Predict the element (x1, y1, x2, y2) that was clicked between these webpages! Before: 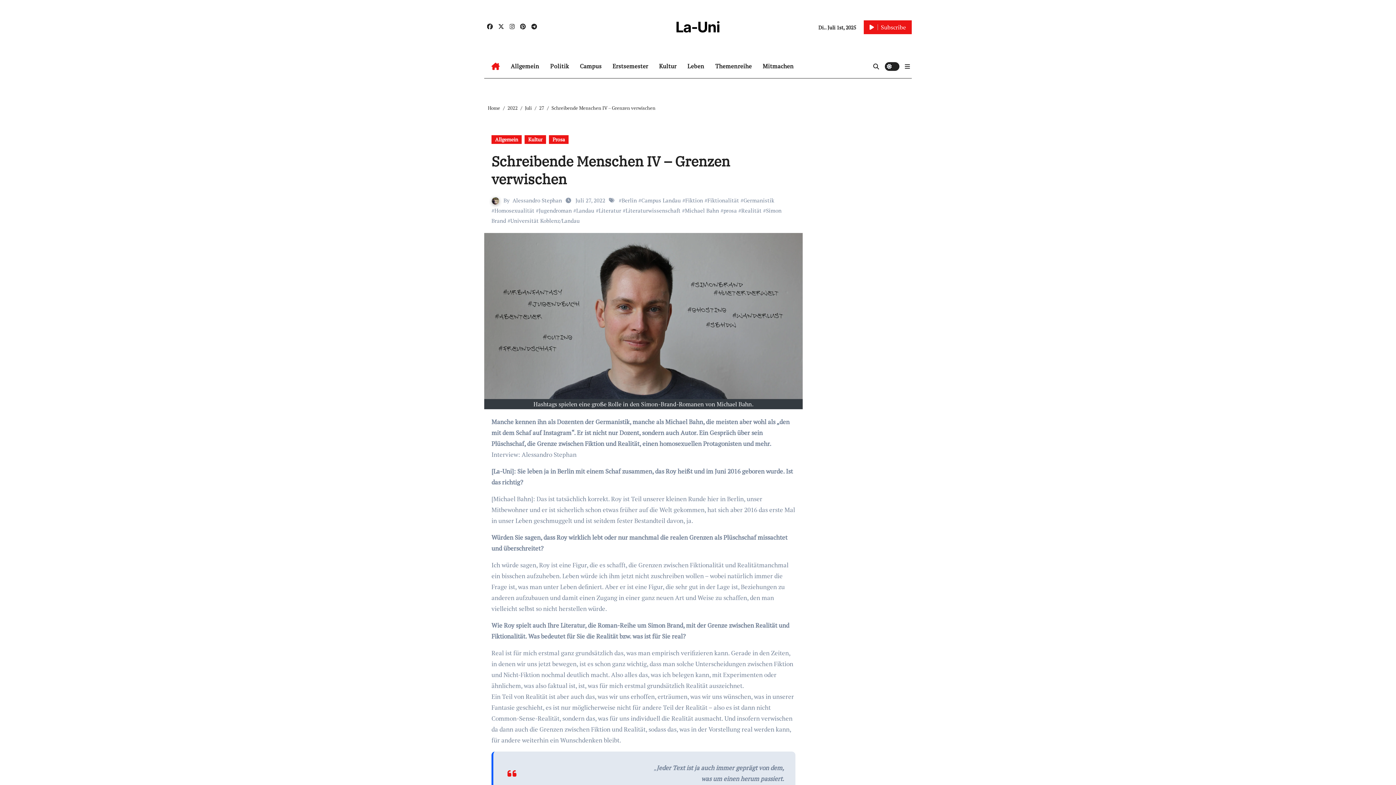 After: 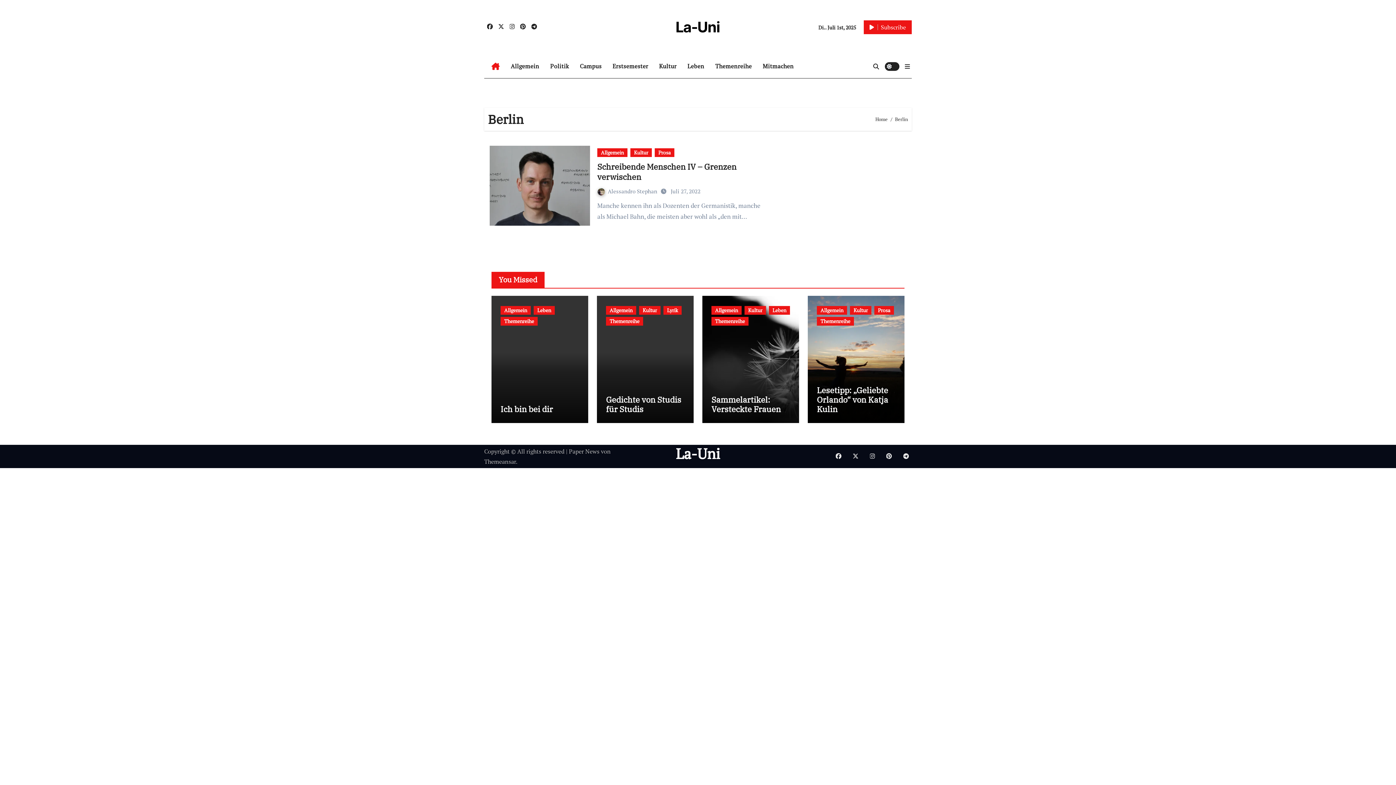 Action: bbox: (621, 196, 637, 204) label: Berlin